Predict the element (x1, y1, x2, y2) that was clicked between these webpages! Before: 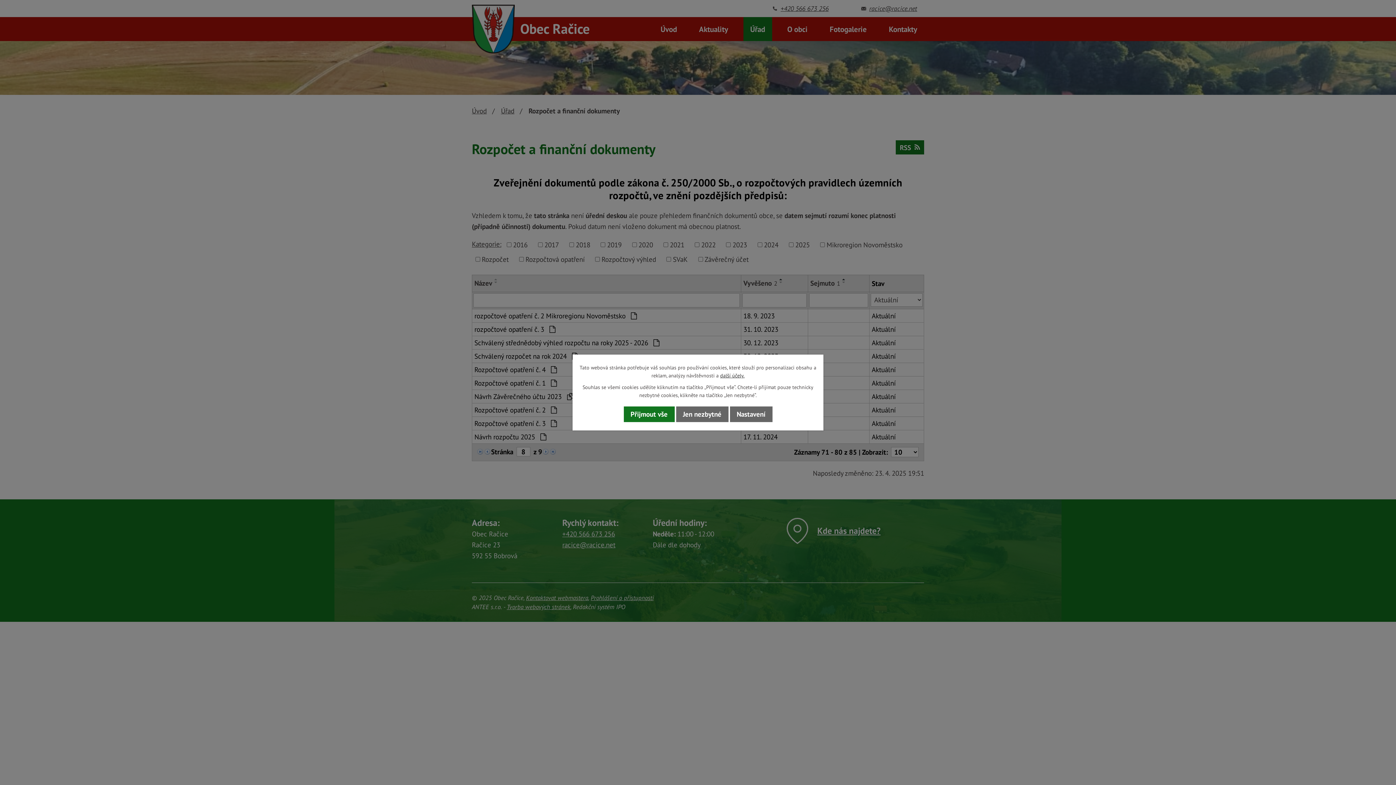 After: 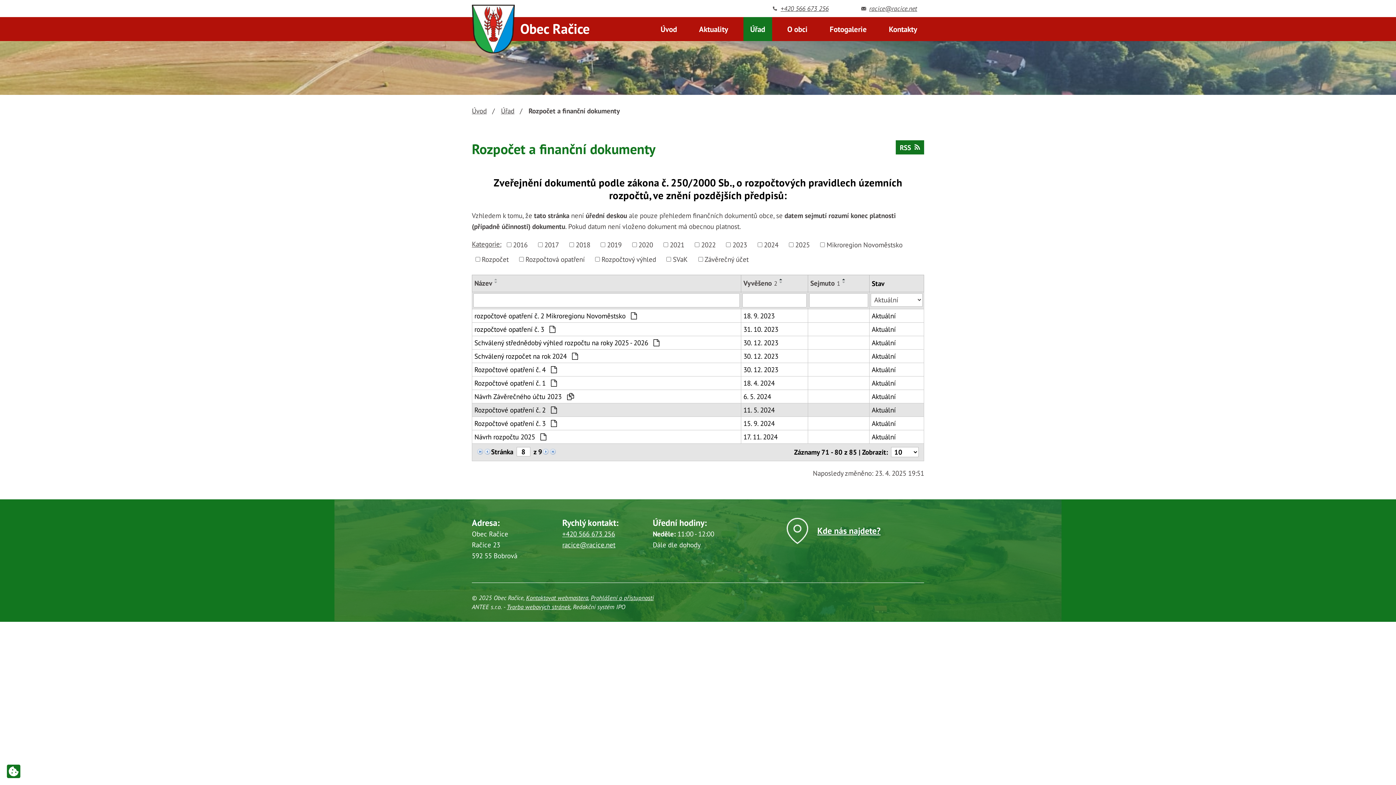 Action: label: Přijmout vše bbox: (623, 406, 674, 422)